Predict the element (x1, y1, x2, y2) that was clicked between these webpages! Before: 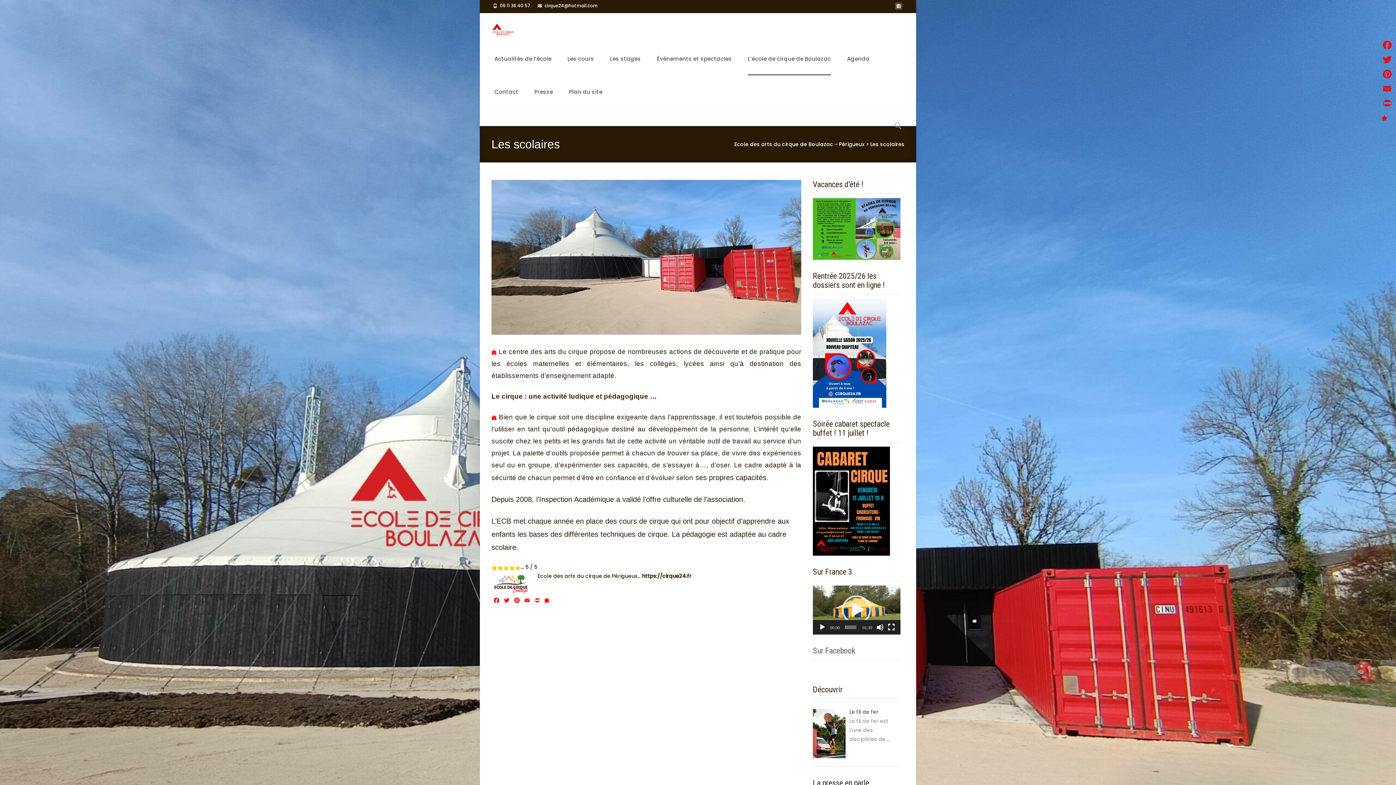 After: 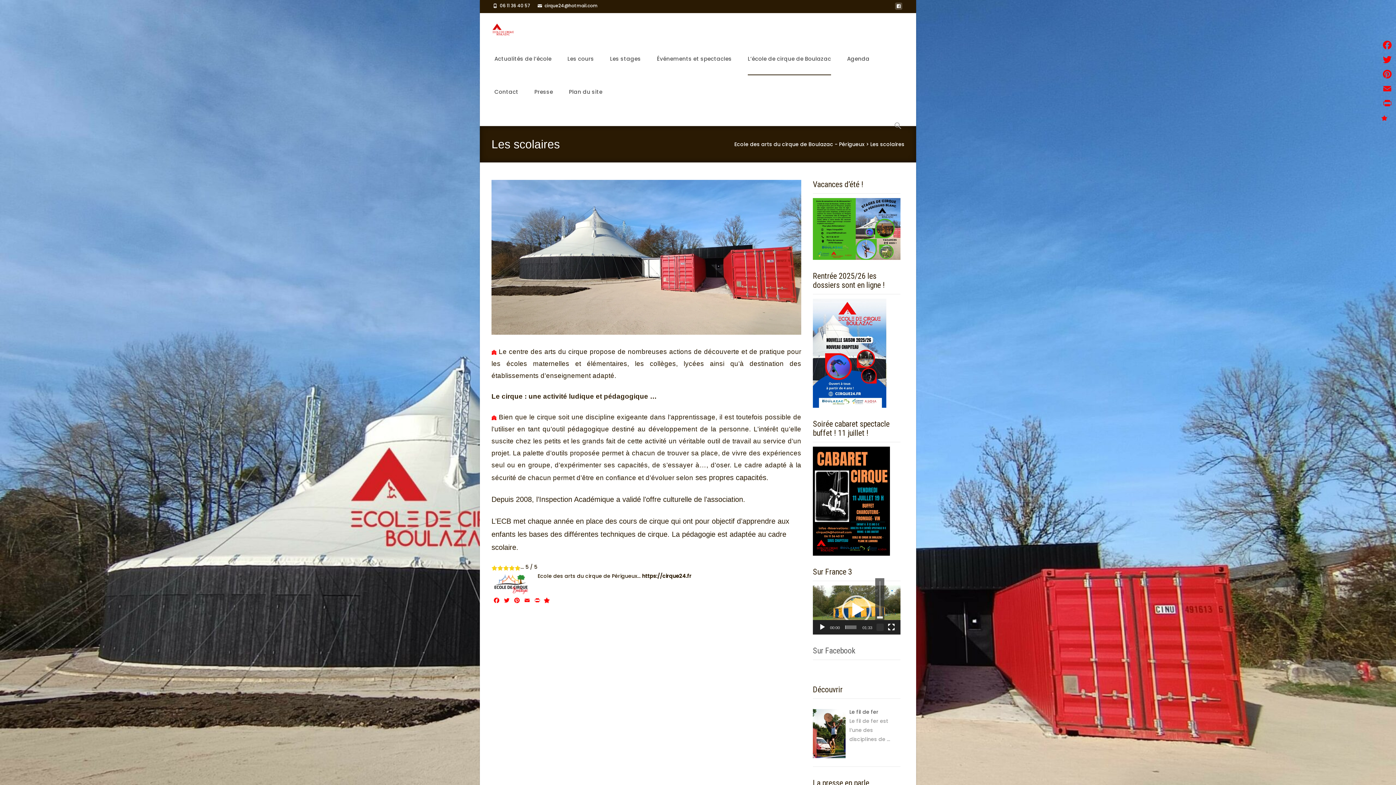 Action: bbox: (876, 624, 883, 631) label: Muet